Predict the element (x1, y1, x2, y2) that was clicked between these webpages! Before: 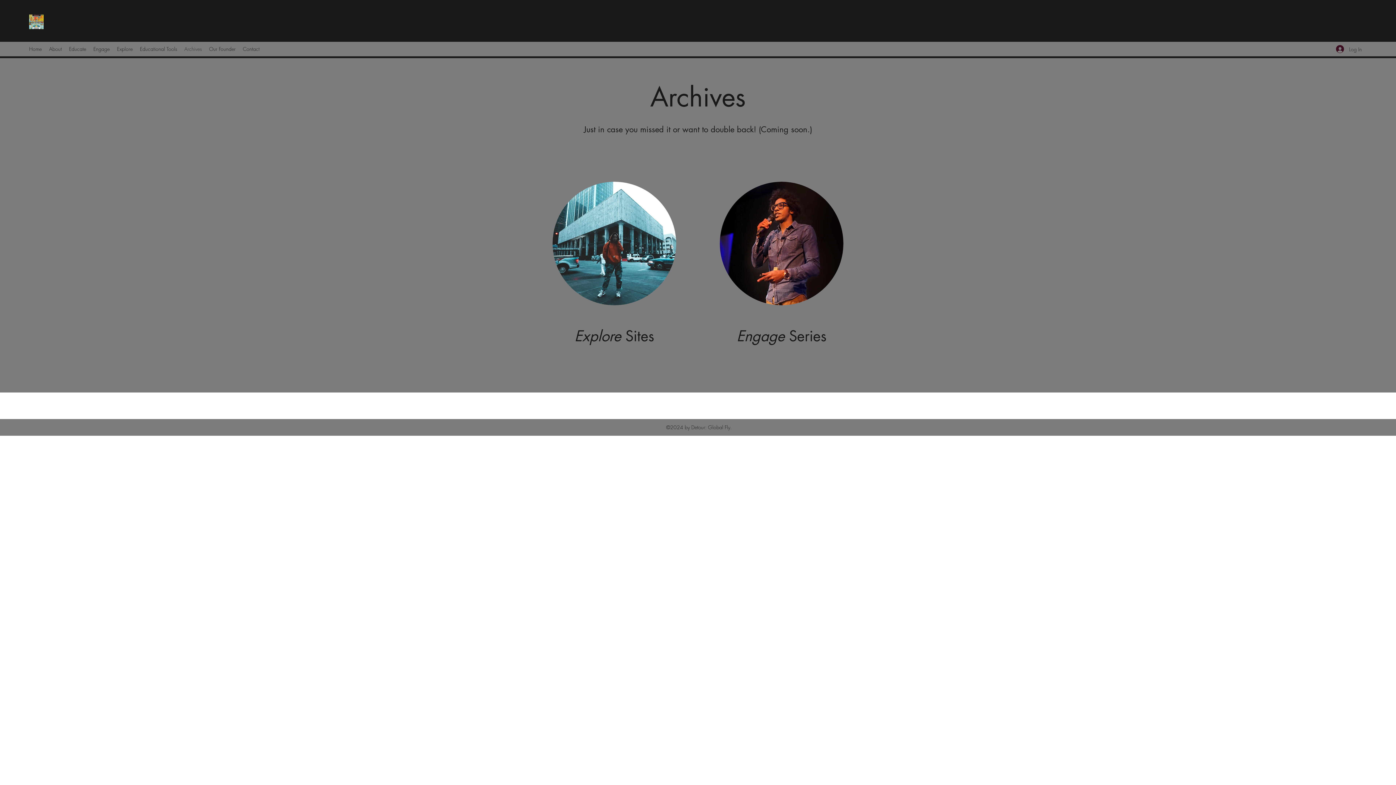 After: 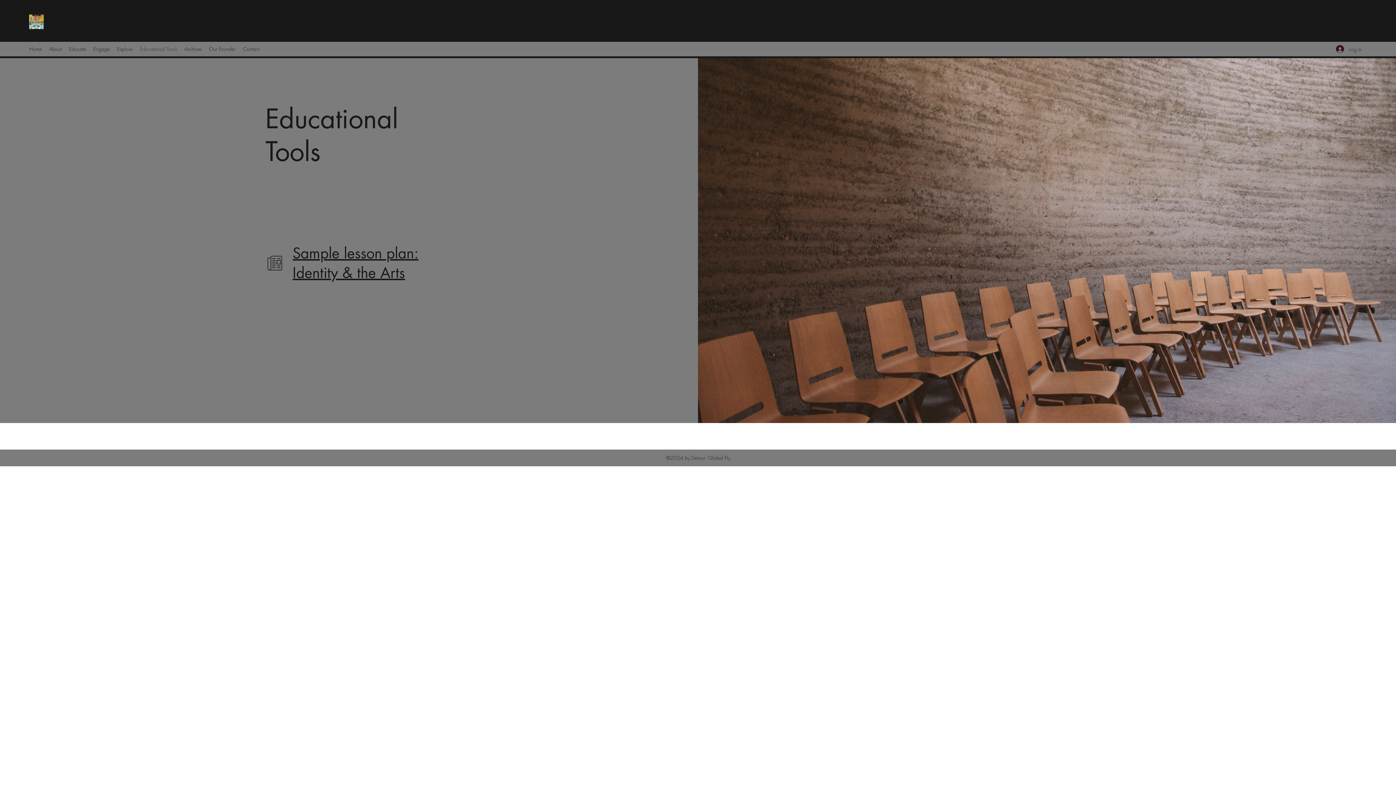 Action: bbox: (136, 43, 180, 54) label: Educational Tools